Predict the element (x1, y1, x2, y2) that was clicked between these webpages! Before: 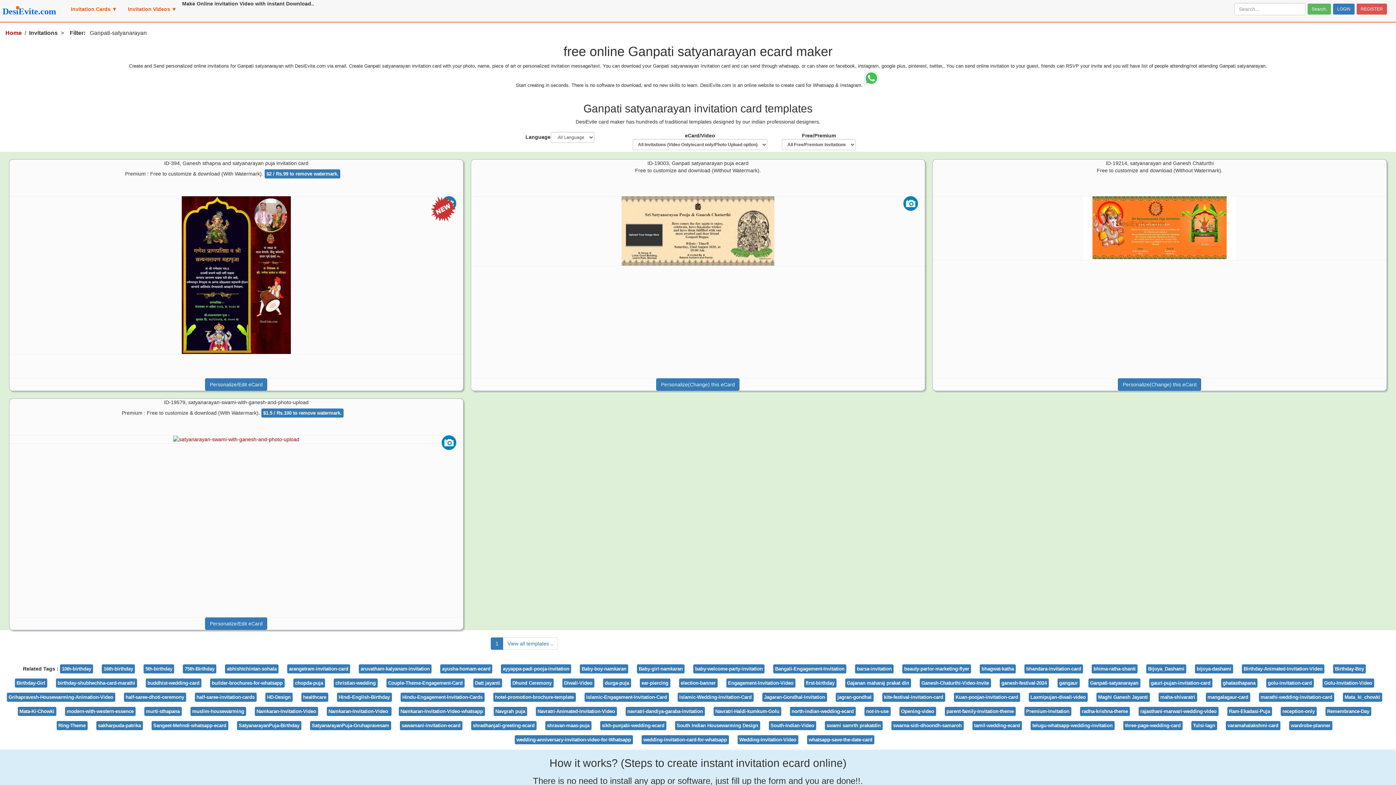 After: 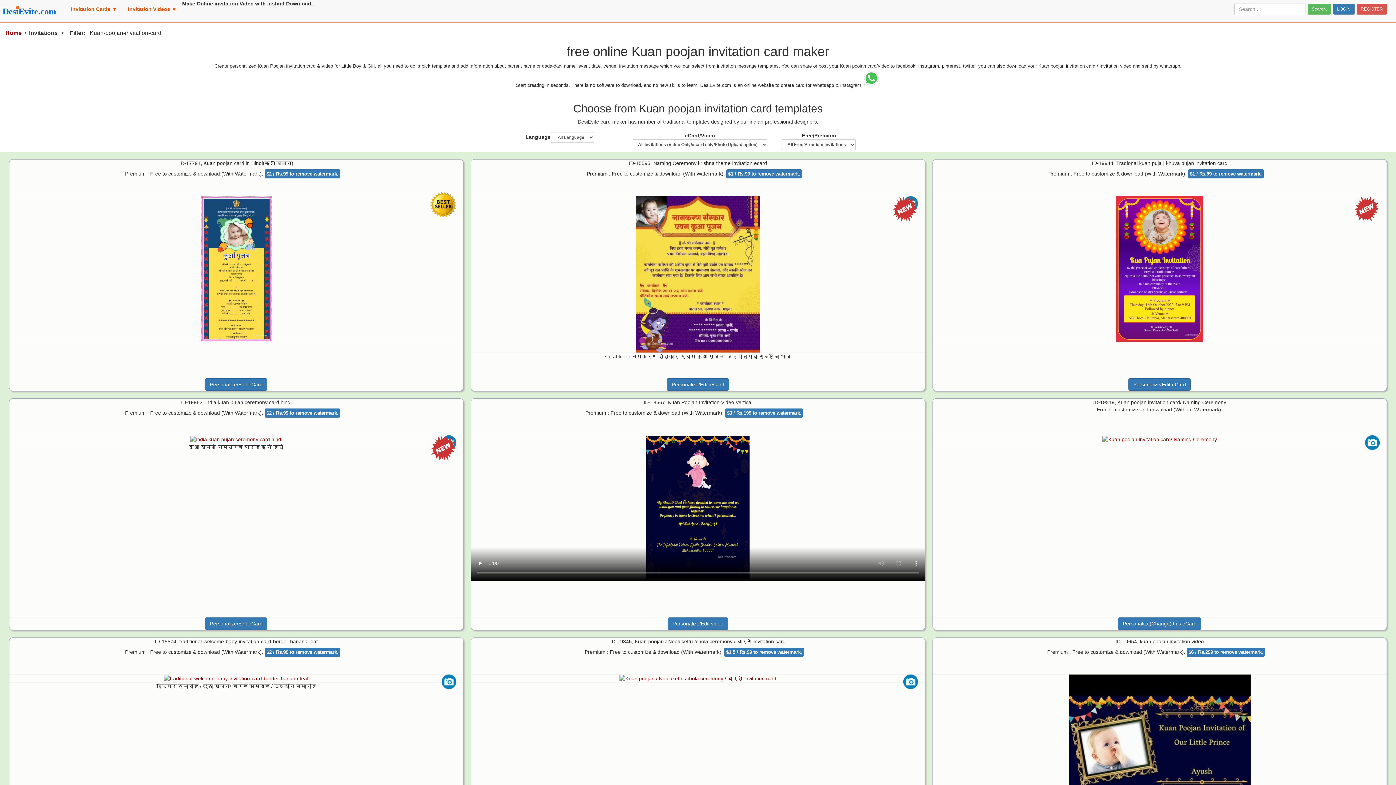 Action: label: Kuan-poojan-invitation-card bbox: (954, 694, 1027, 700)